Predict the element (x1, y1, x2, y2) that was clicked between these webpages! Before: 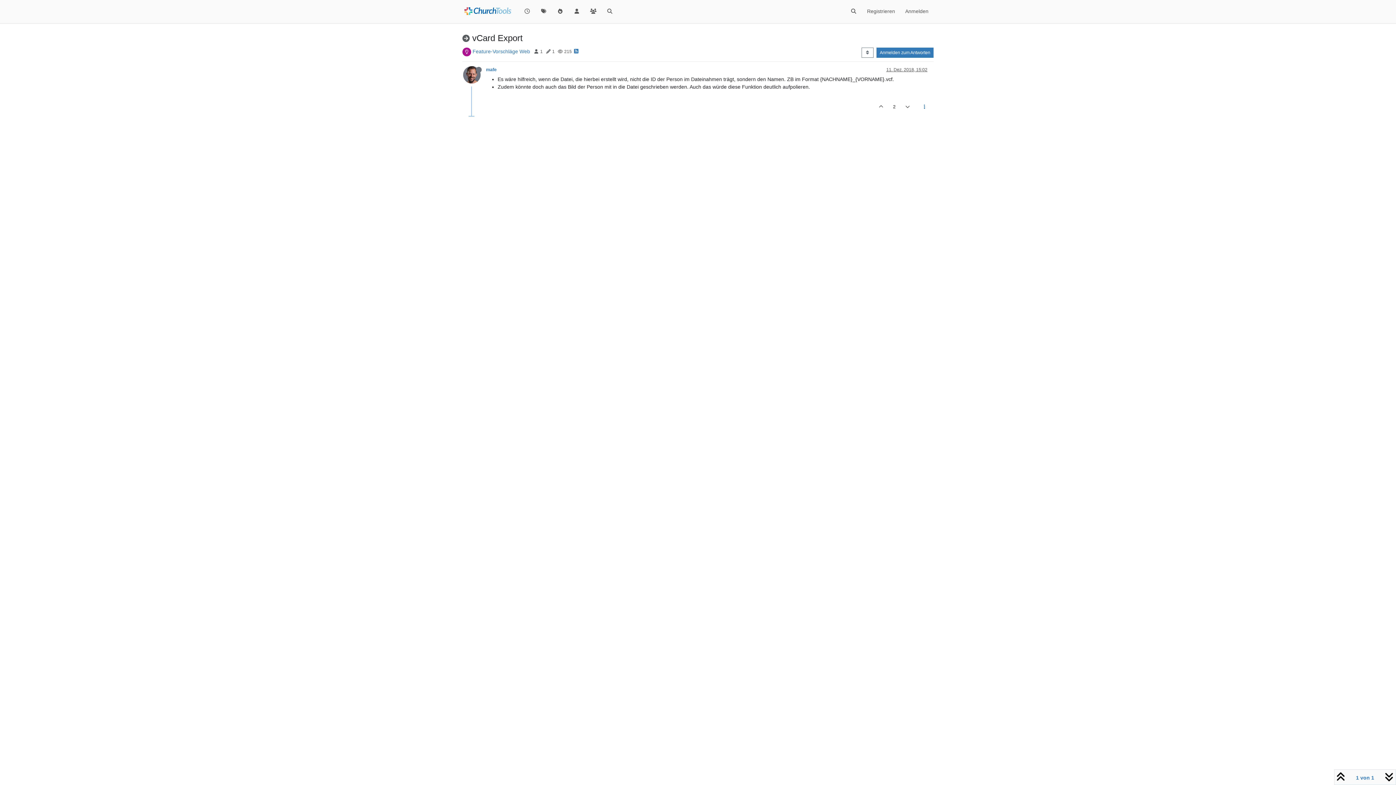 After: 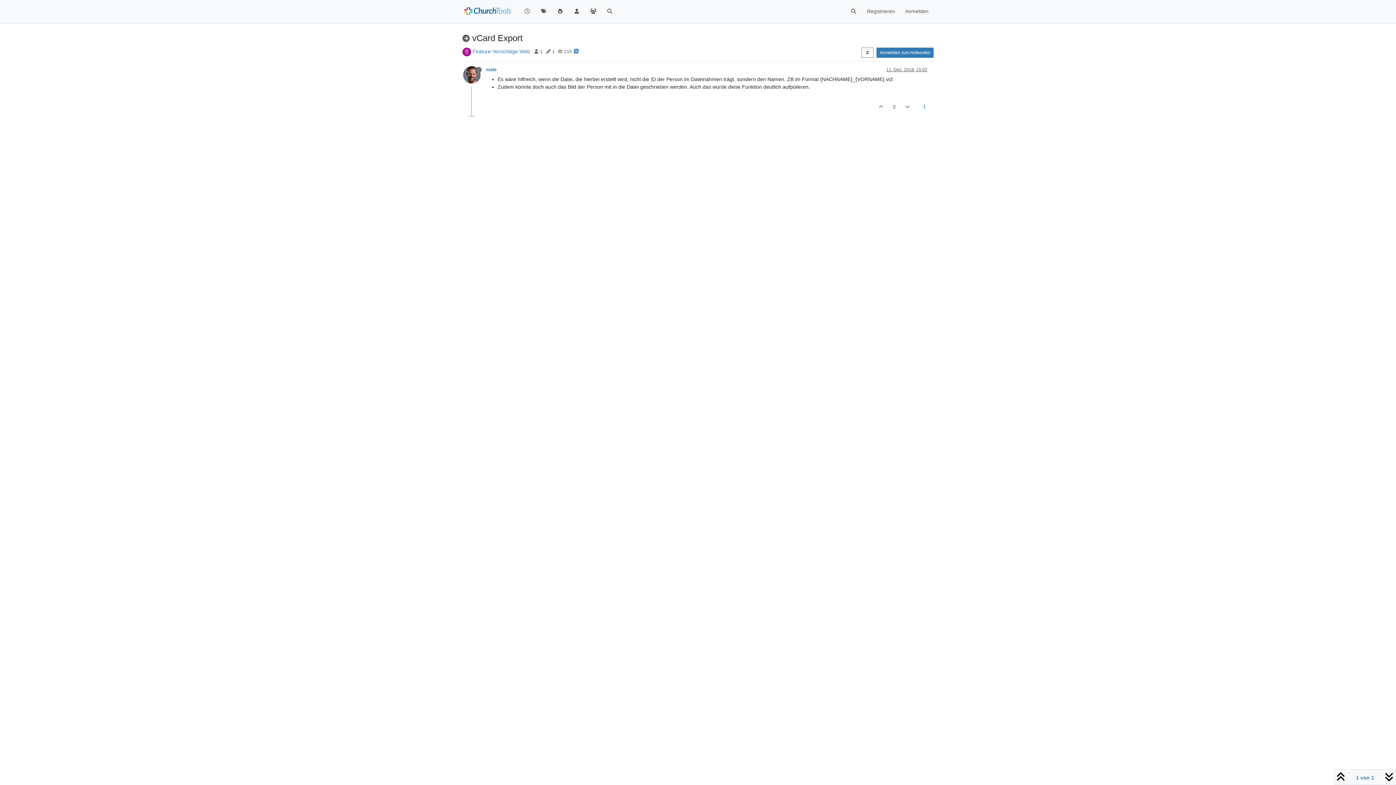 Action: bbox: (463, 71, 486, 77)